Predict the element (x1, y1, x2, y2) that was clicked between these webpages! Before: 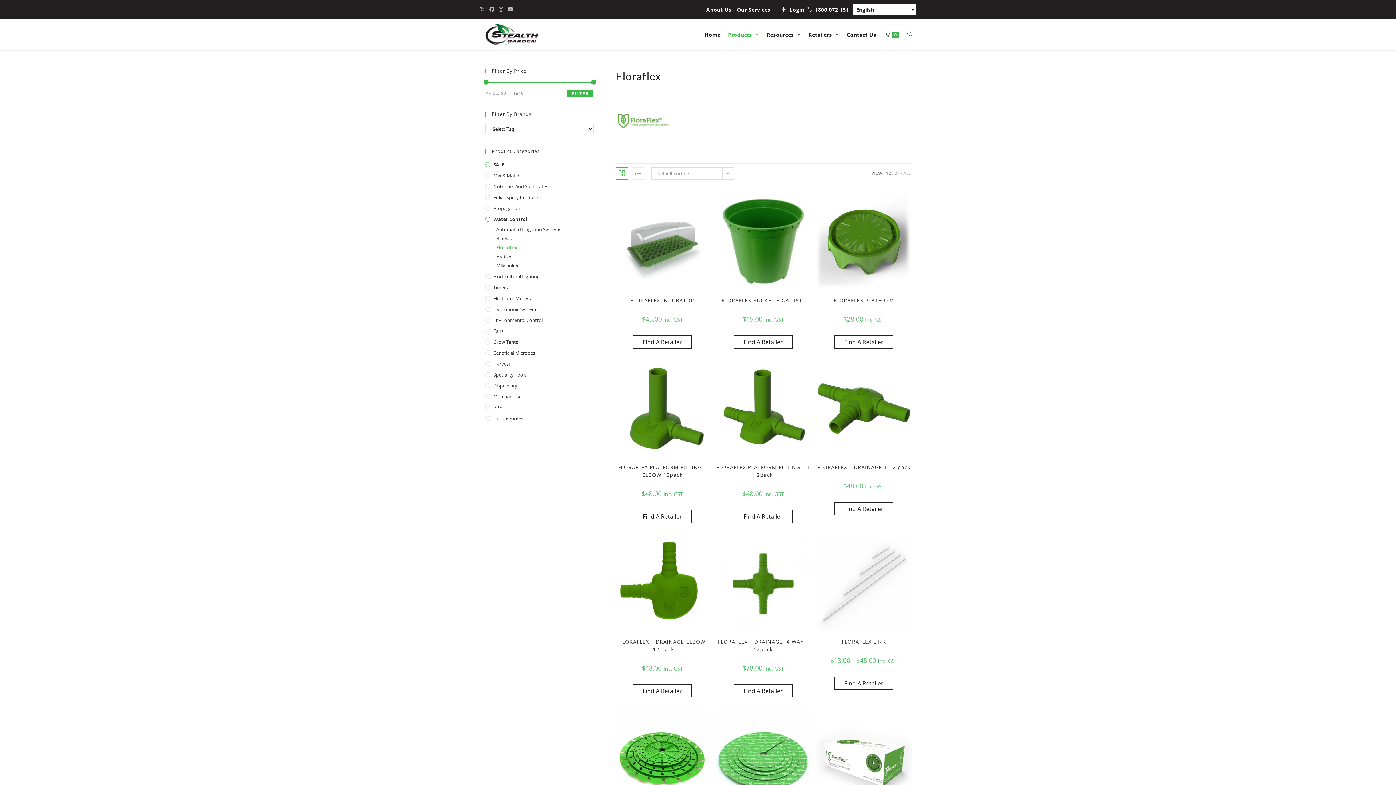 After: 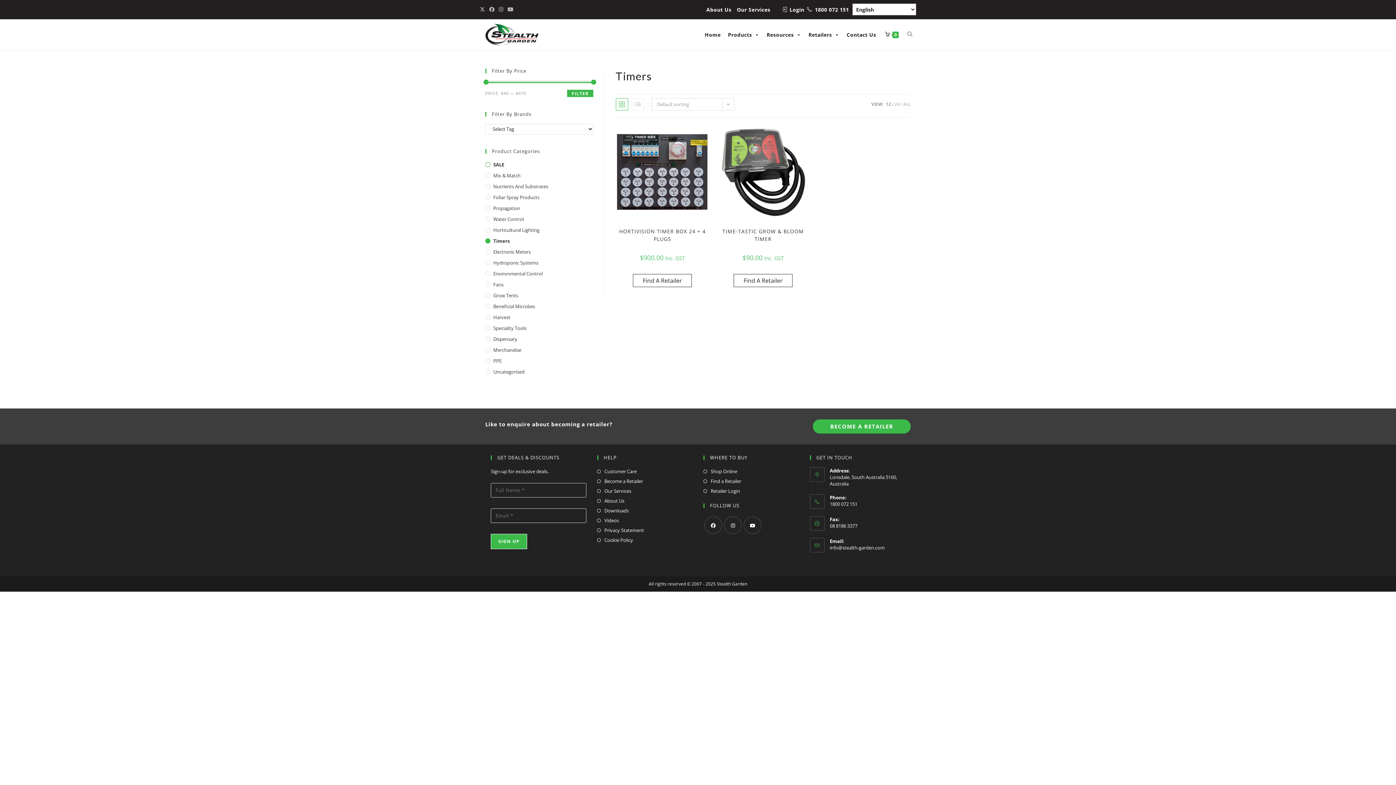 Action: label: Timers bbox: (485, 283, 593, 291)